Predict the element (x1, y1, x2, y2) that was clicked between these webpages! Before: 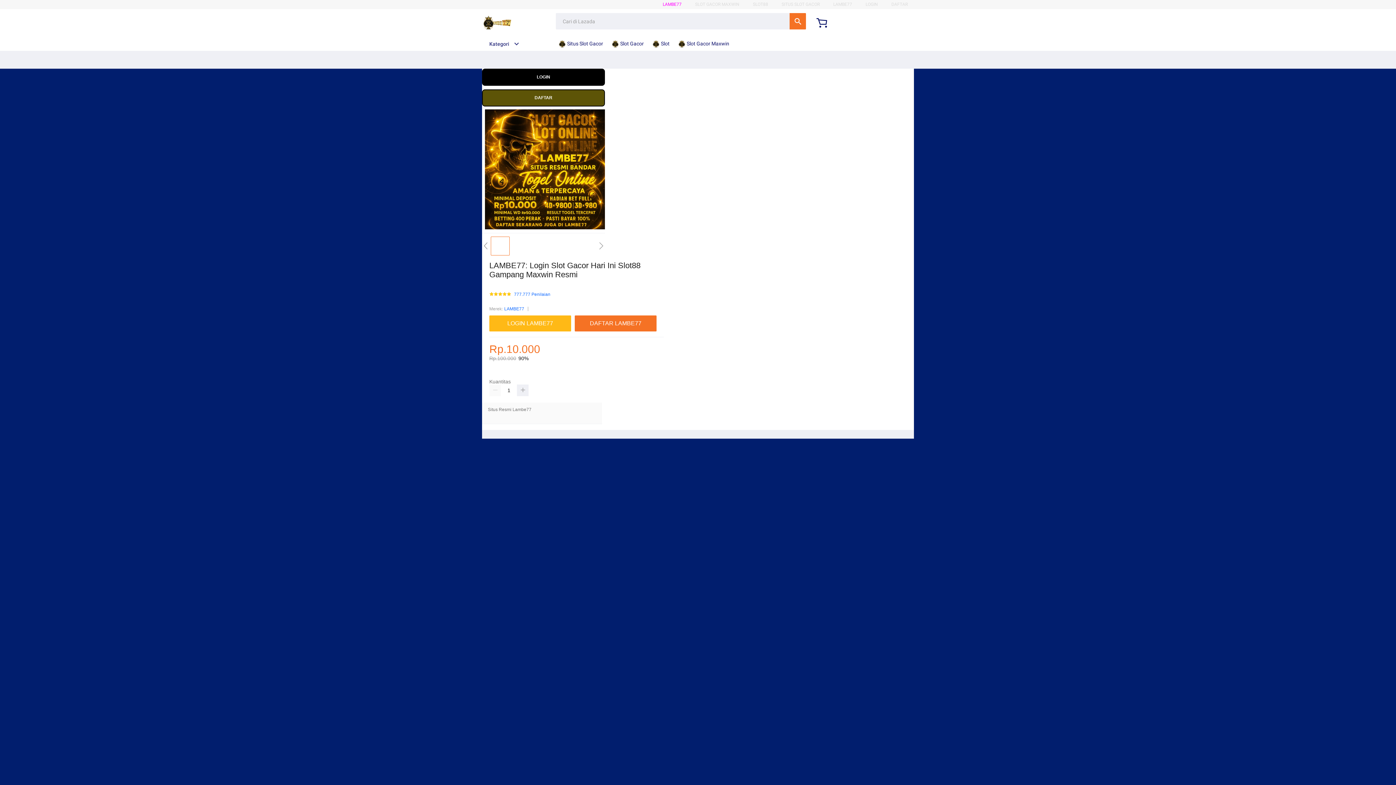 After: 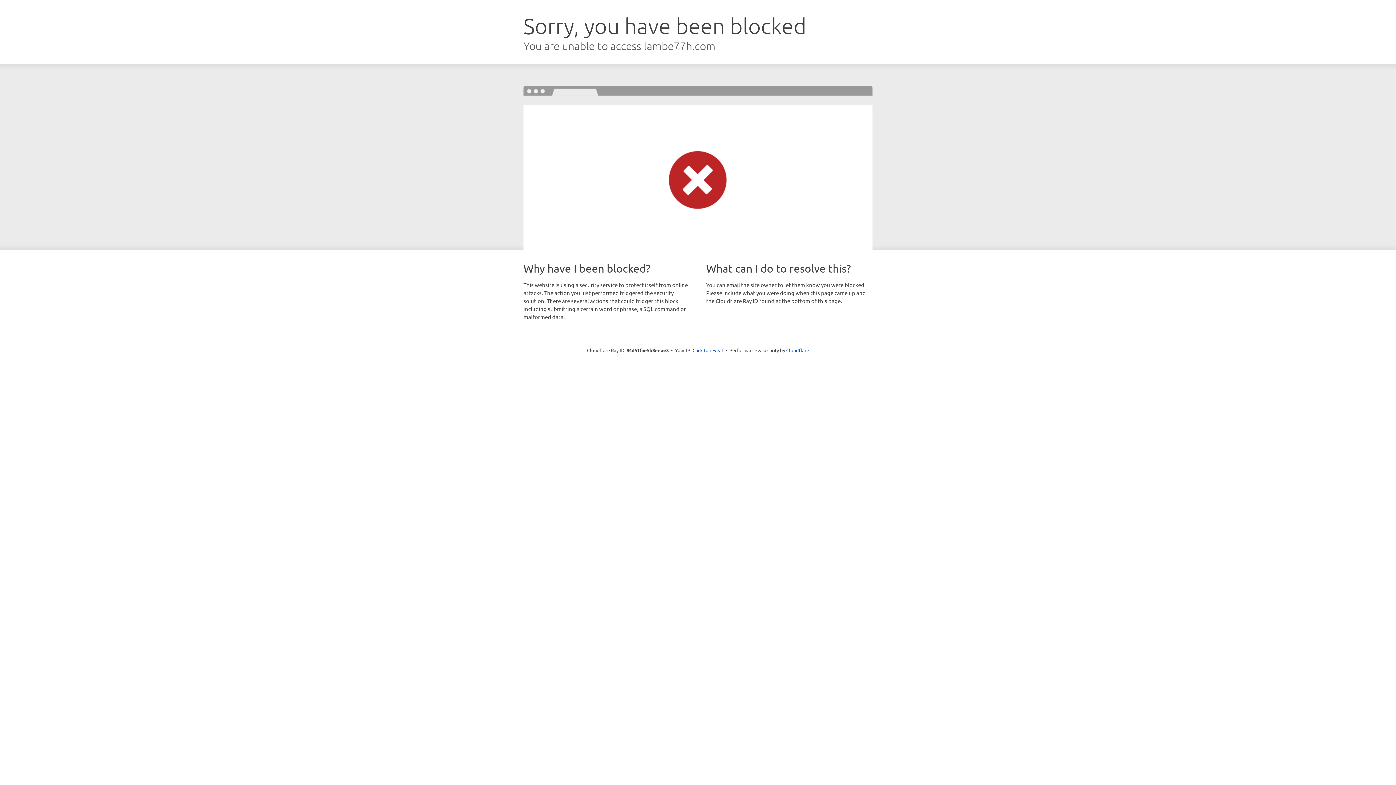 Action: bbox: (865, 1, 878, 6) label: LOGIN